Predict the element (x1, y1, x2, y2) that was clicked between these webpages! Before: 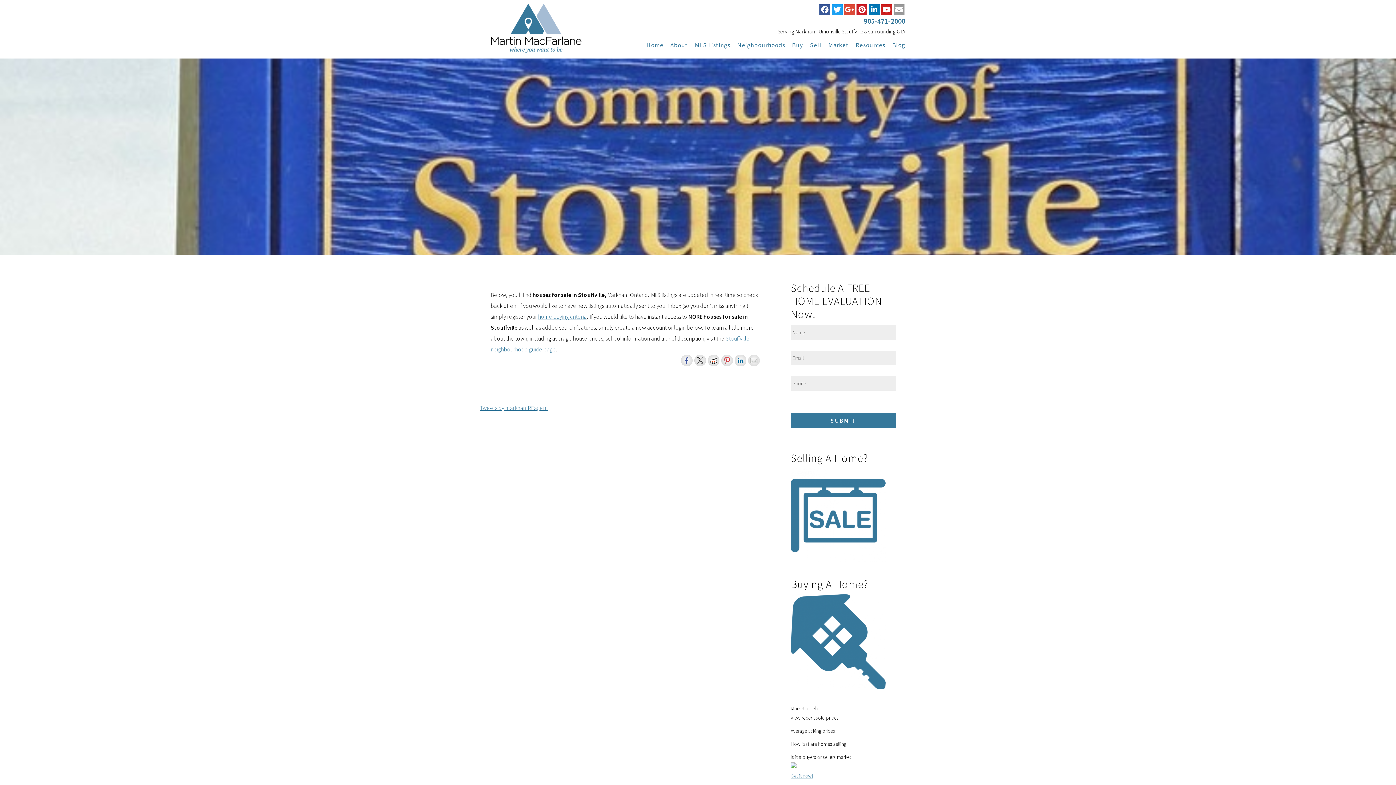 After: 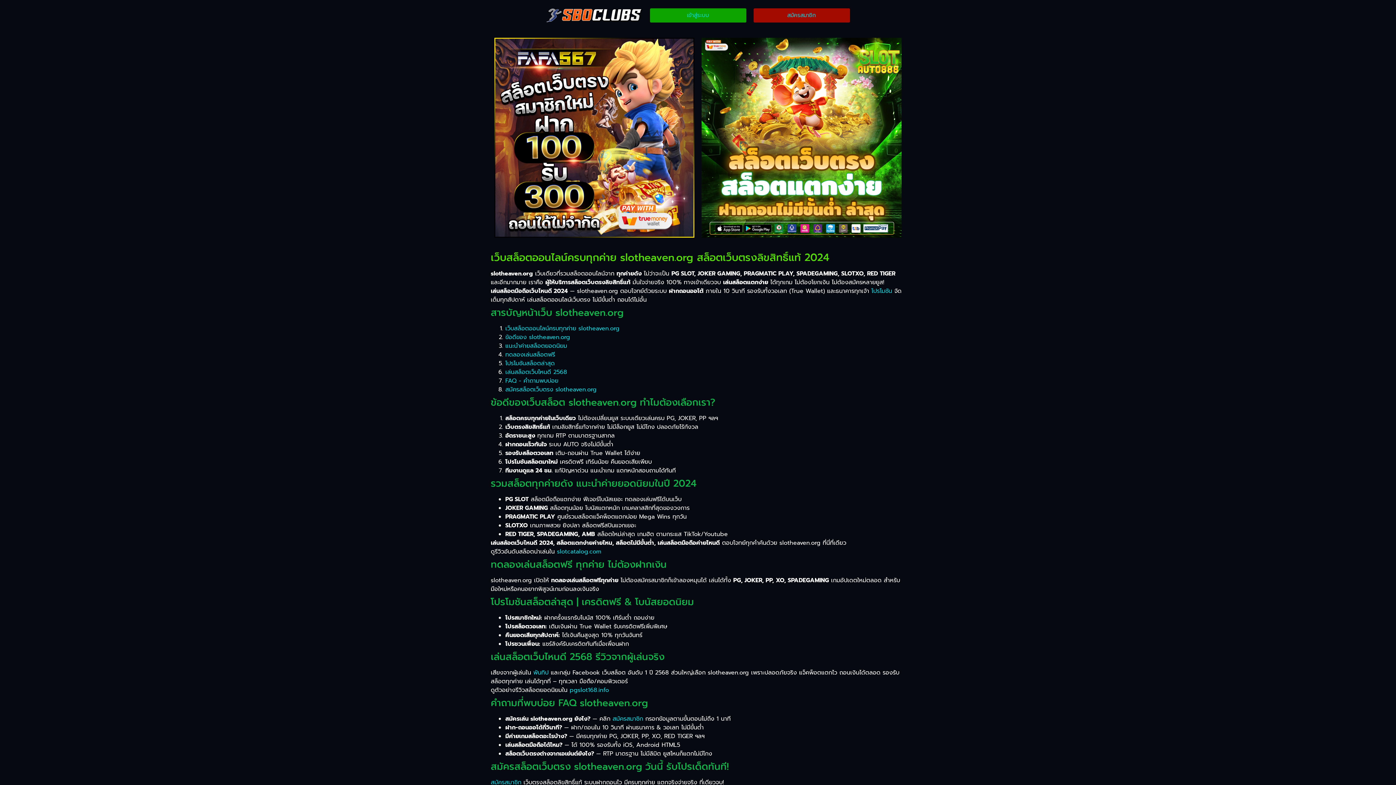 Action: bbox: (490, 3, 581, 53) label: MARTIN MACFARLANE: MARKHAM REAL ESTATE AGENT | HOMES FOR SALE